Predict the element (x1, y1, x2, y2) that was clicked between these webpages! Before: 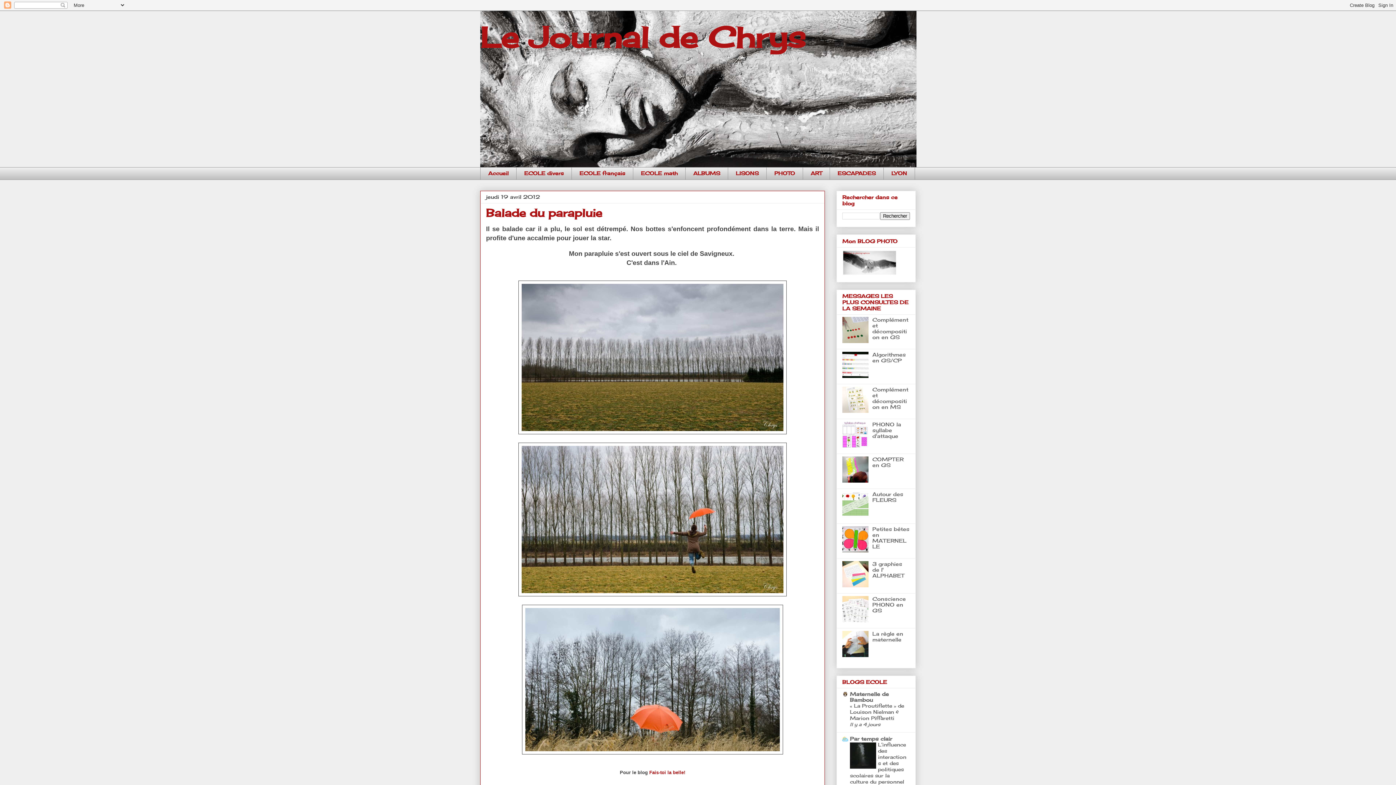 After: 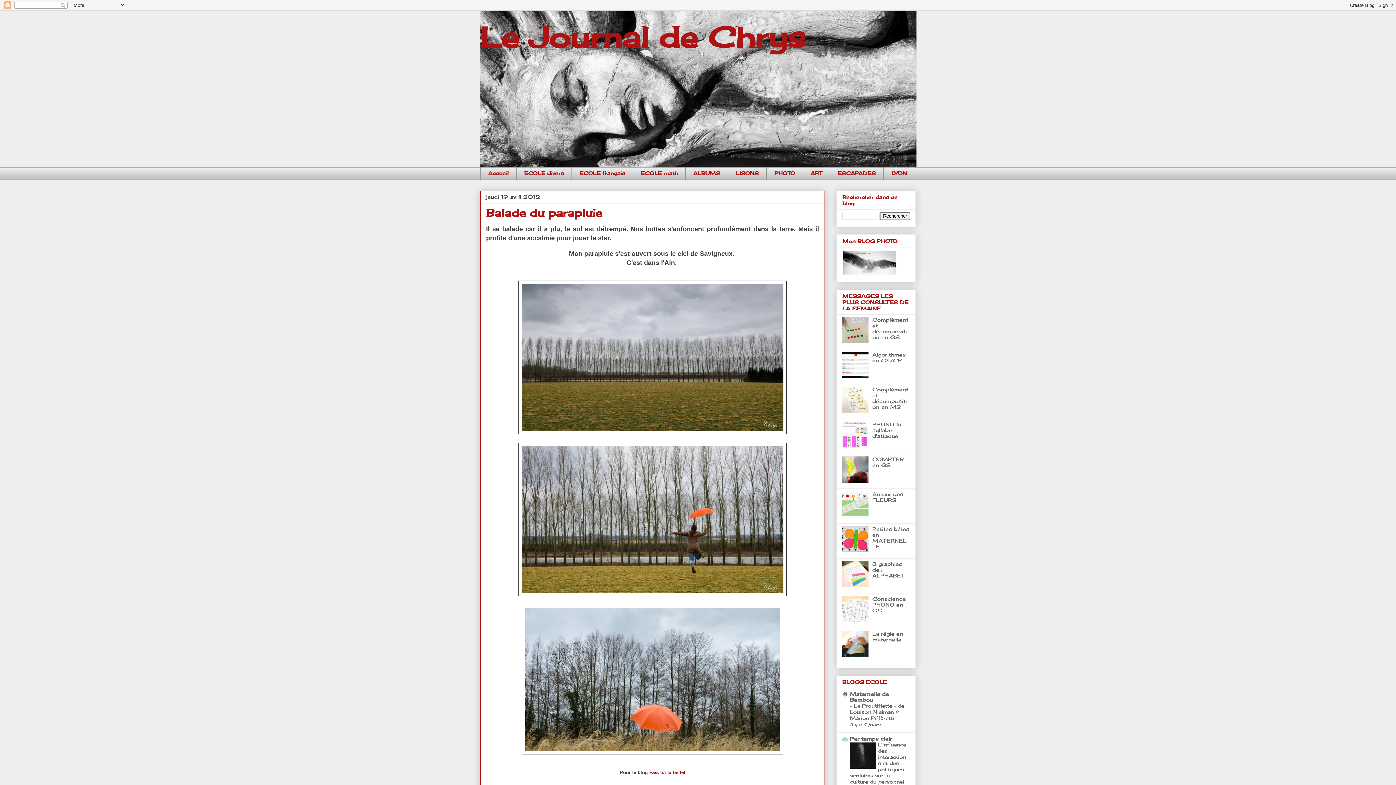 Action: bbox: (842, 512, 870, 518)